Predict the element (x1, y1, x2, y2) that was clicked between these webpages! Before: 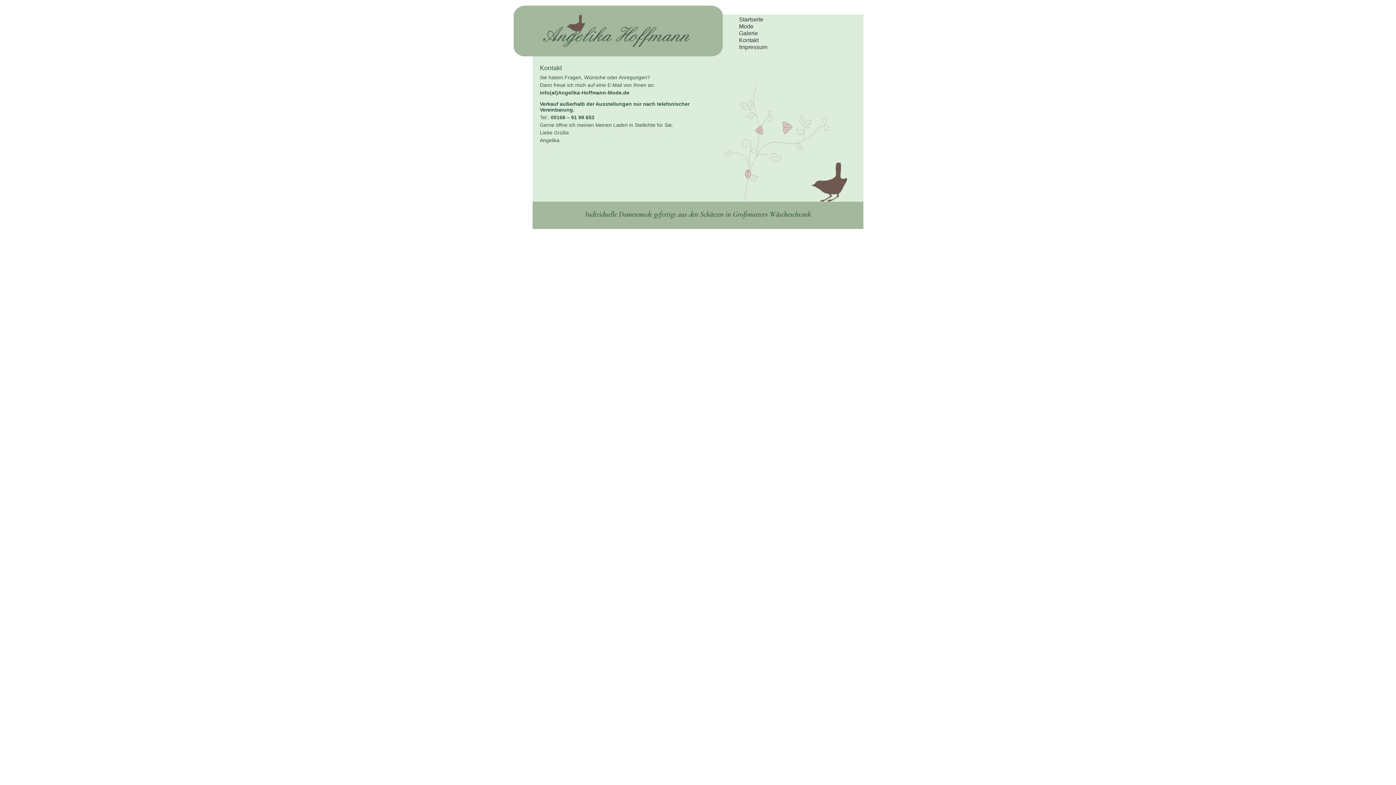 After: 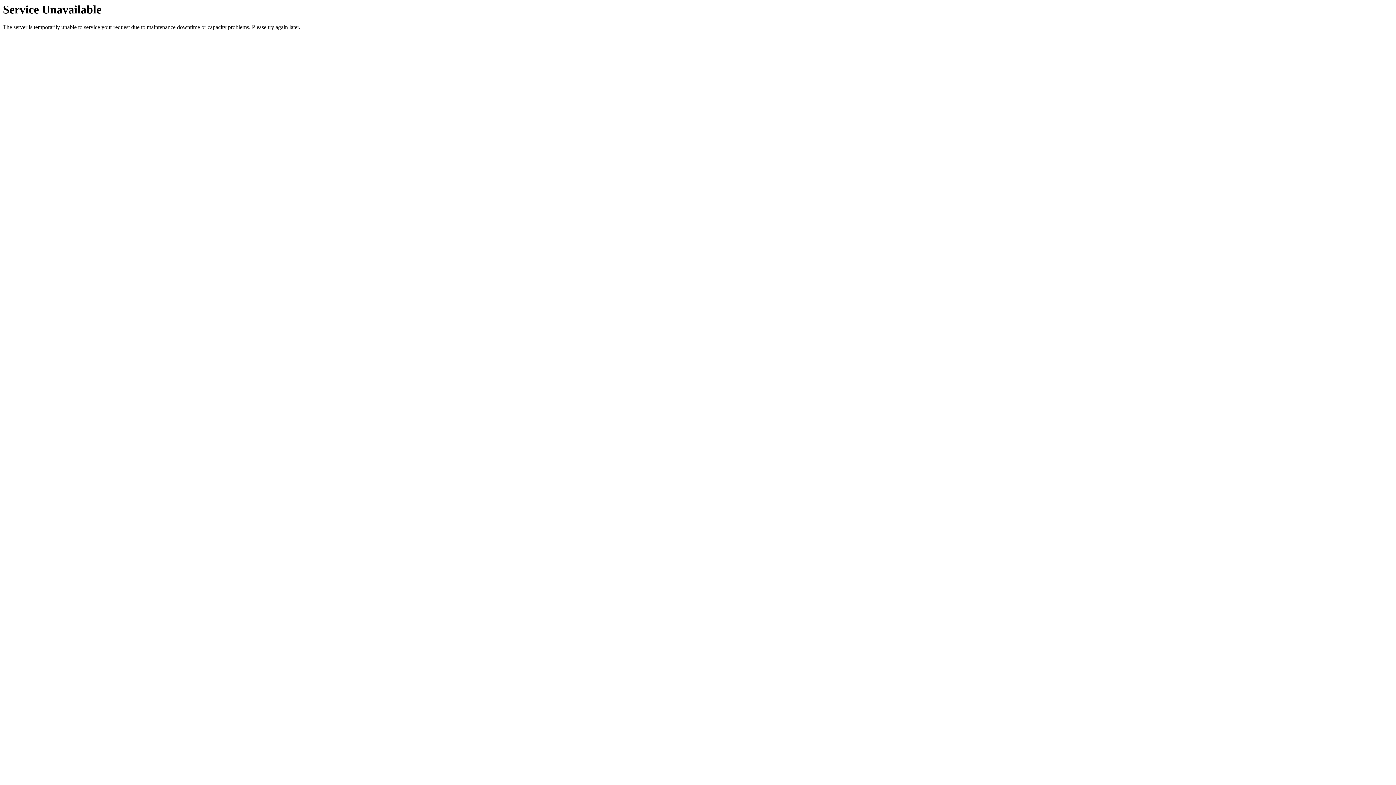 Action: label: Impressum bbox: (739, 44, 767, 50)